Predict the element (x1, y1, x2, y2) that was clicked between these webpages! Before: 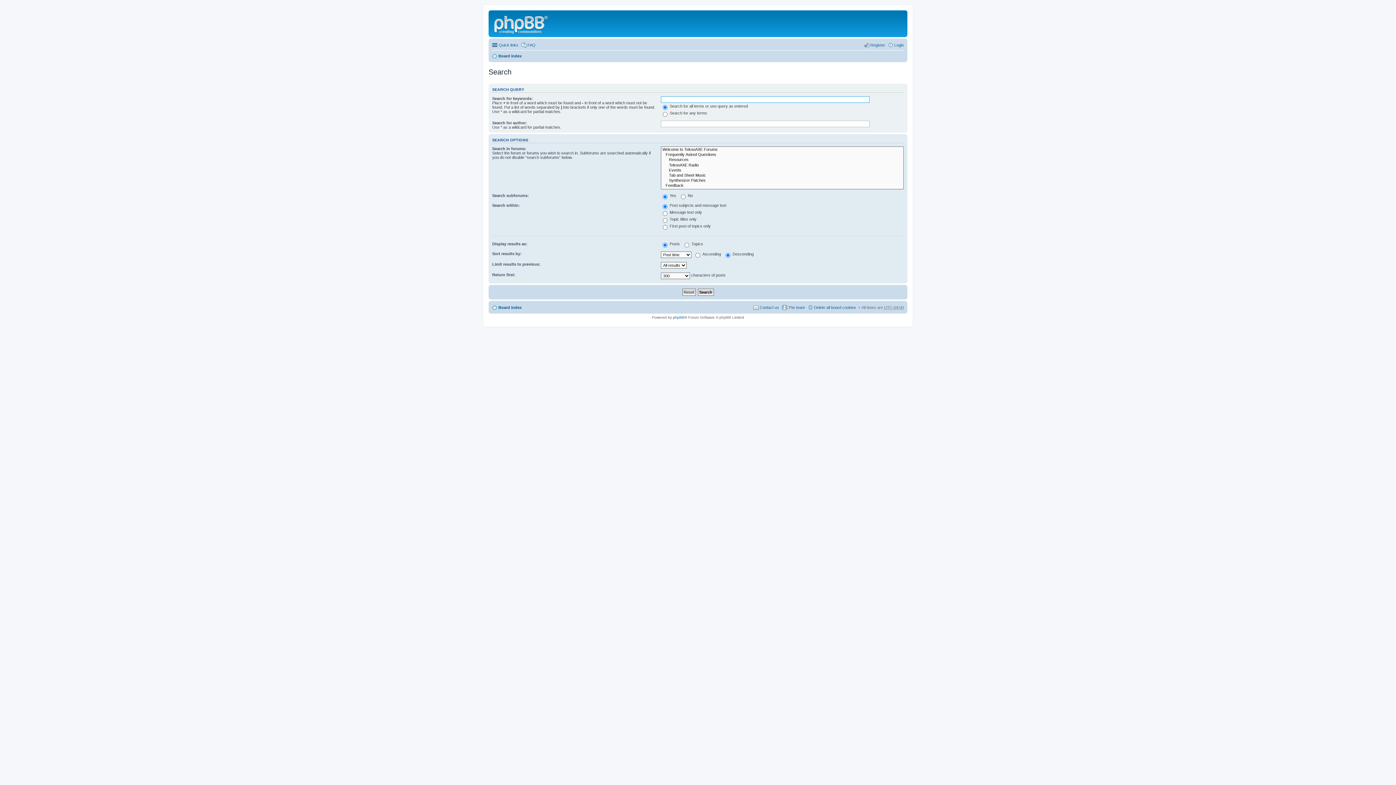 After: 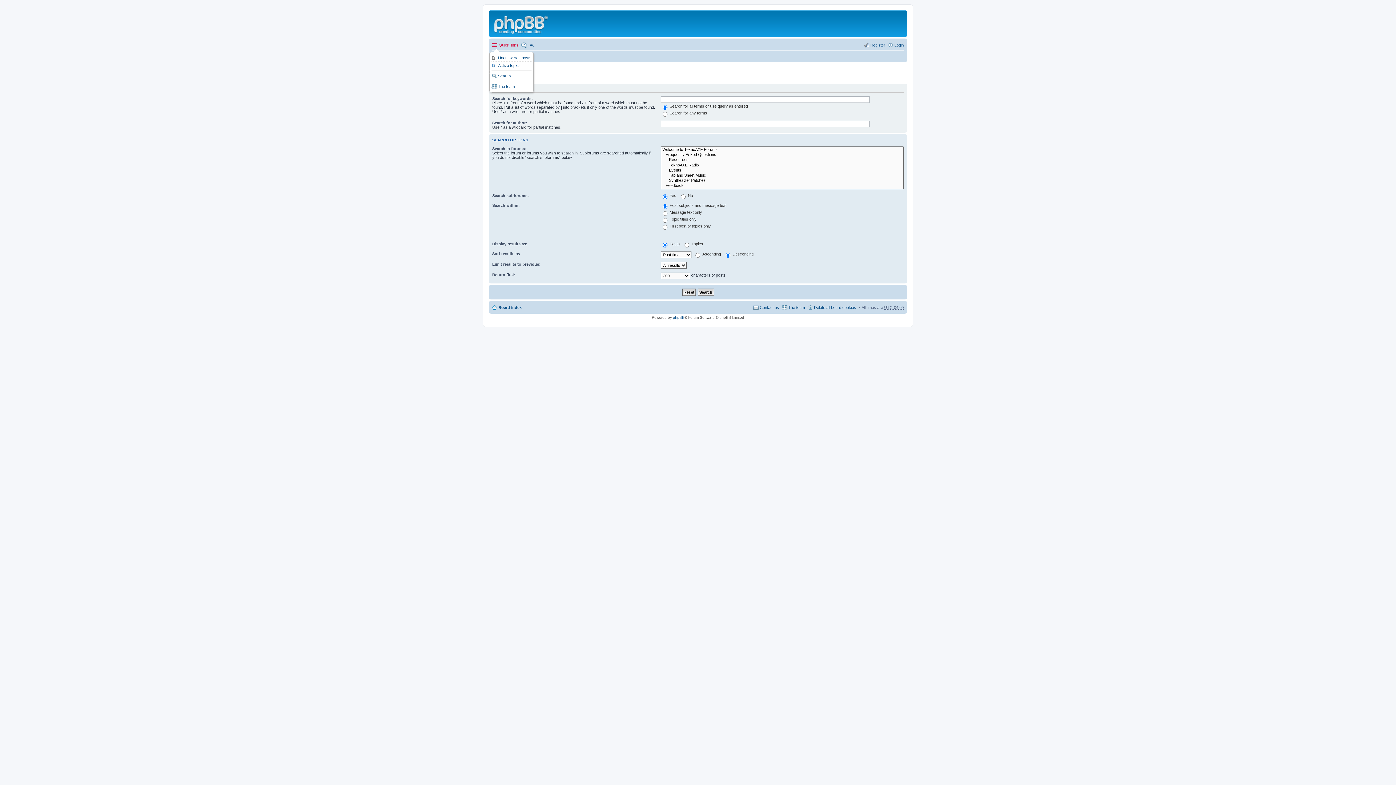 Action: label: Quick links bbox: (492, 40, 518, 49)